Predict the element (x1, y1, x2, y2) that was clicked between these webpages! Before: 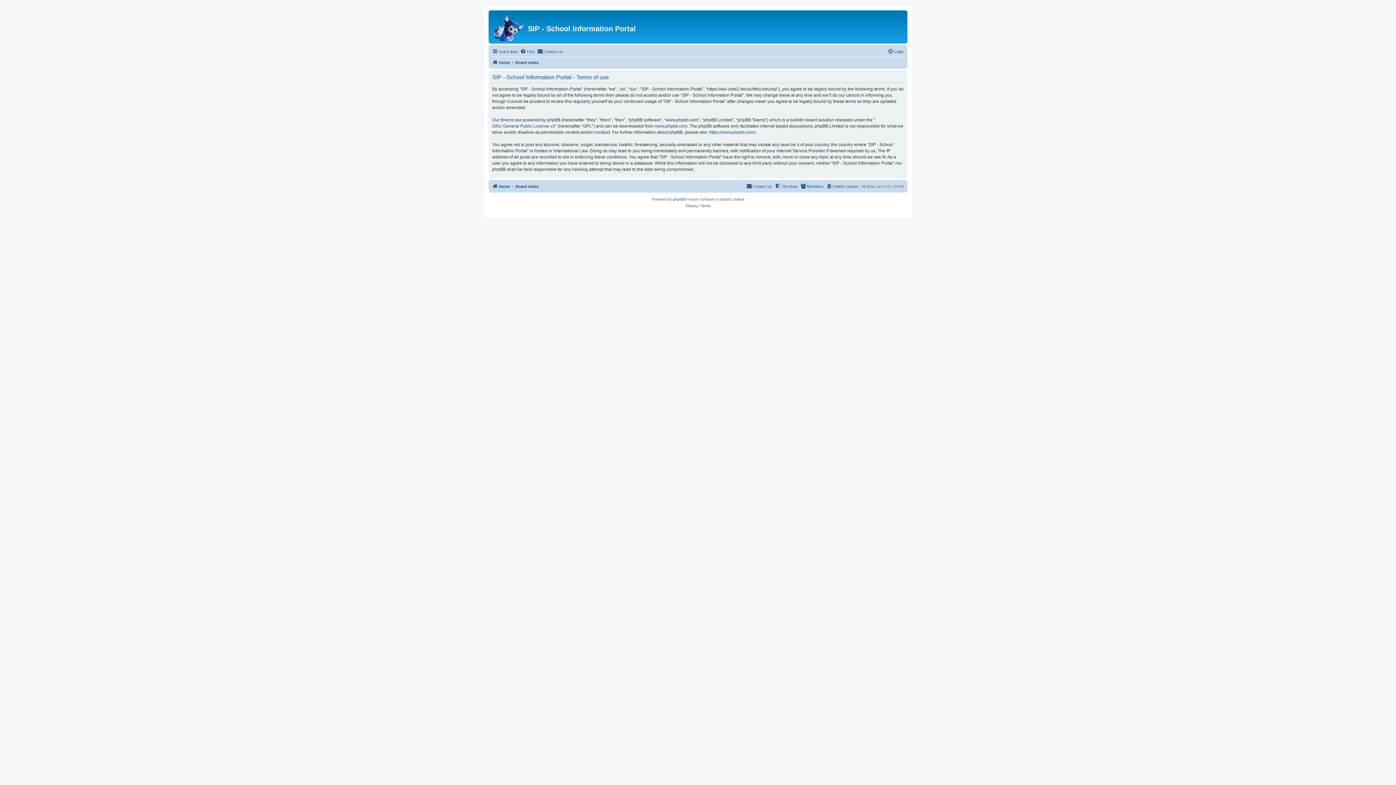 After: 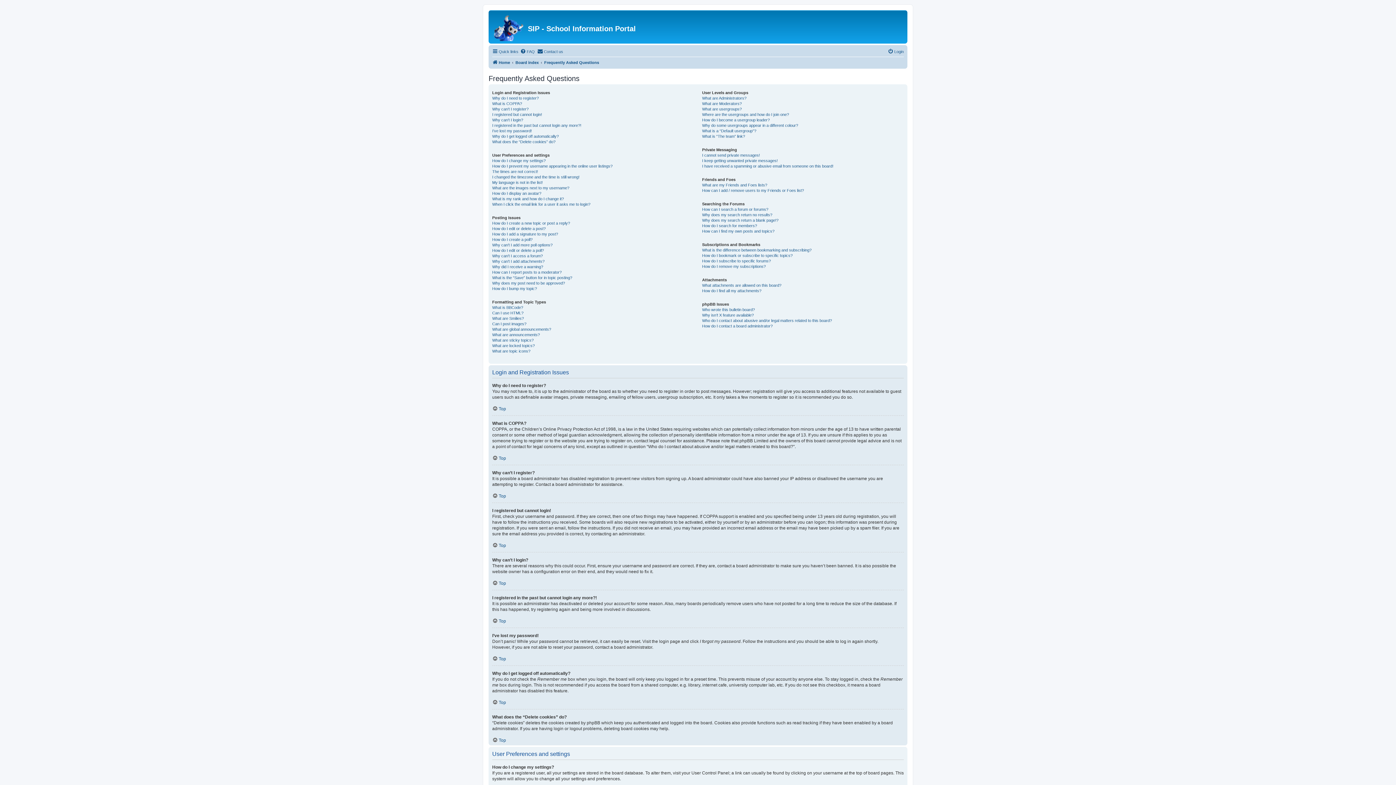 Action: bbox: (520, 47, 534, 56) label: FAQ